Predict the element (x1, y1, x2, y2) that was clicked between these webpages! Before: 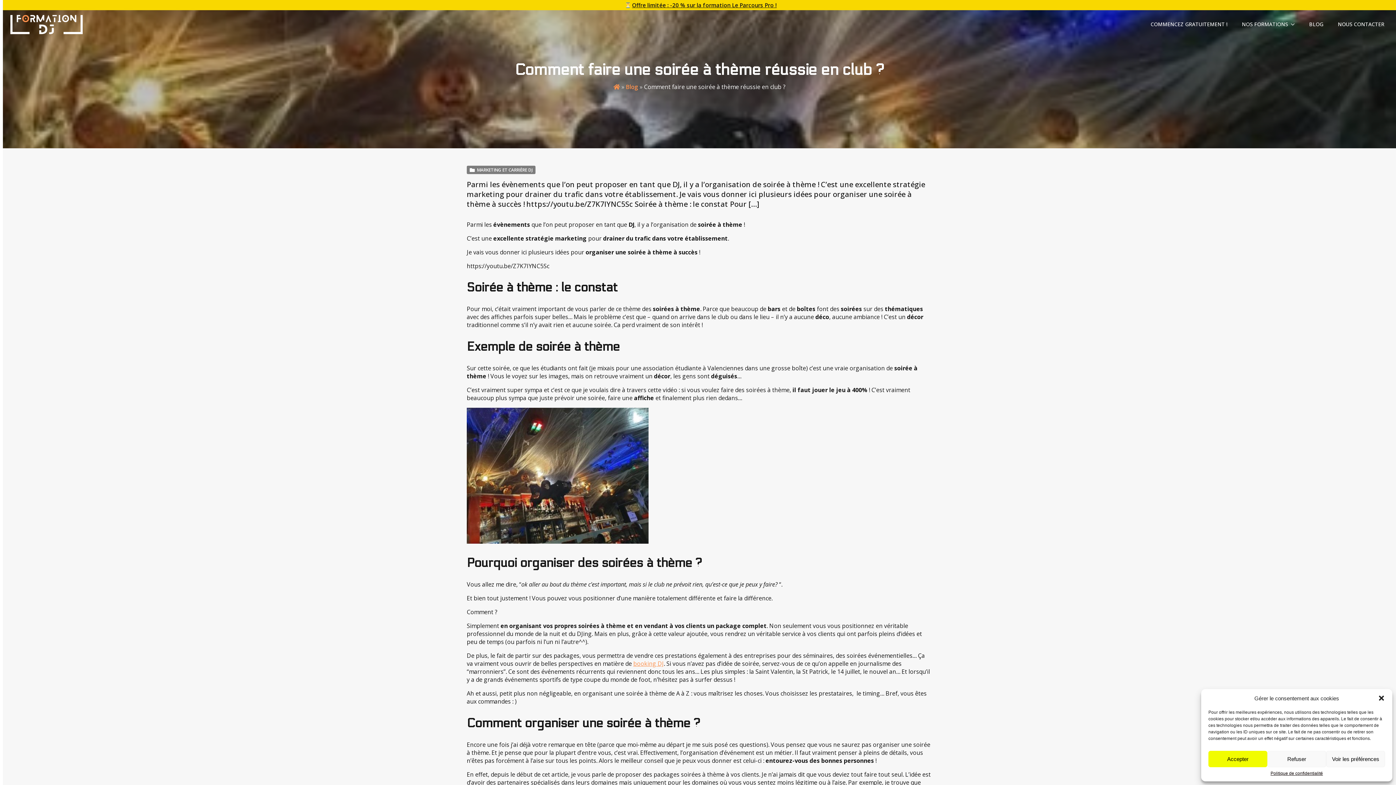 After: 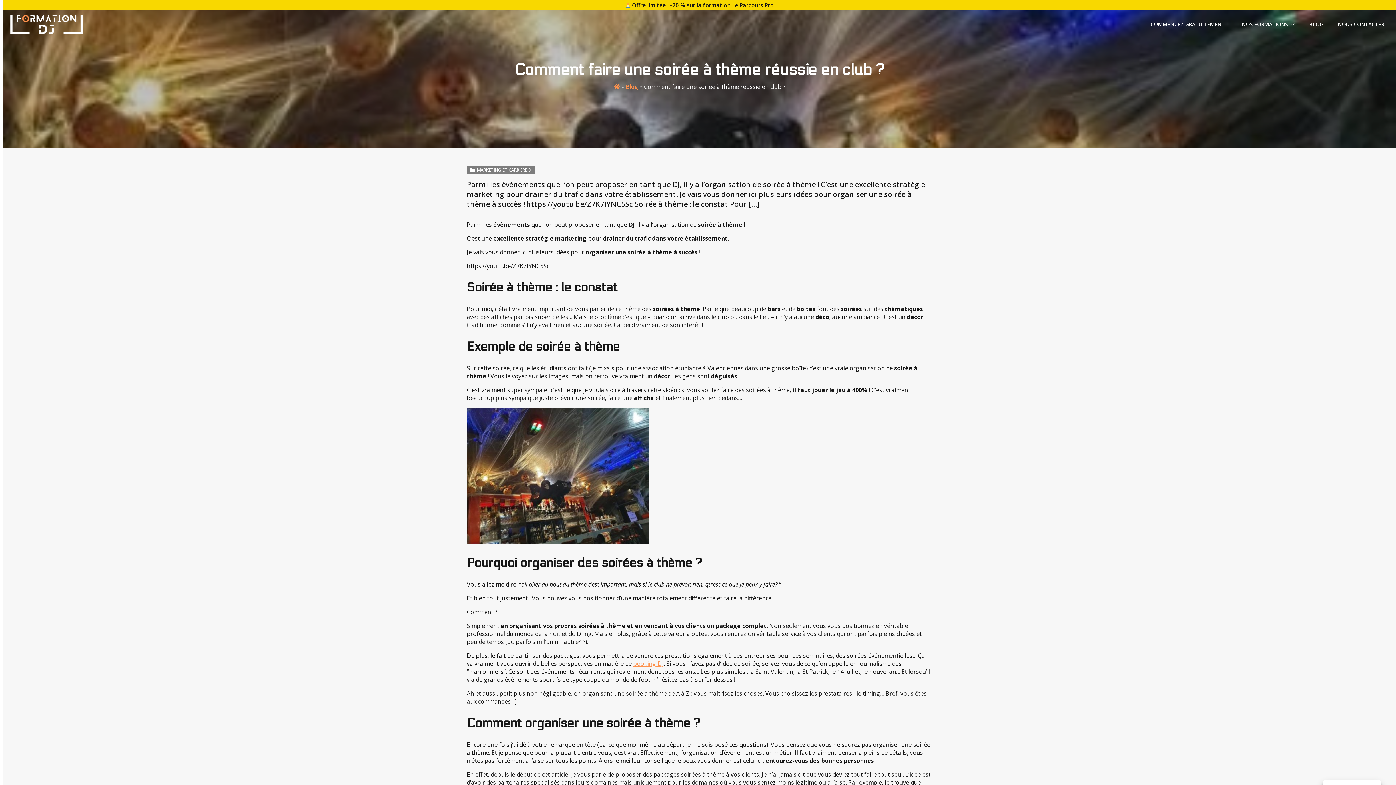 Action: bbox: (1208, 751, 1267, 767) label: Accepter